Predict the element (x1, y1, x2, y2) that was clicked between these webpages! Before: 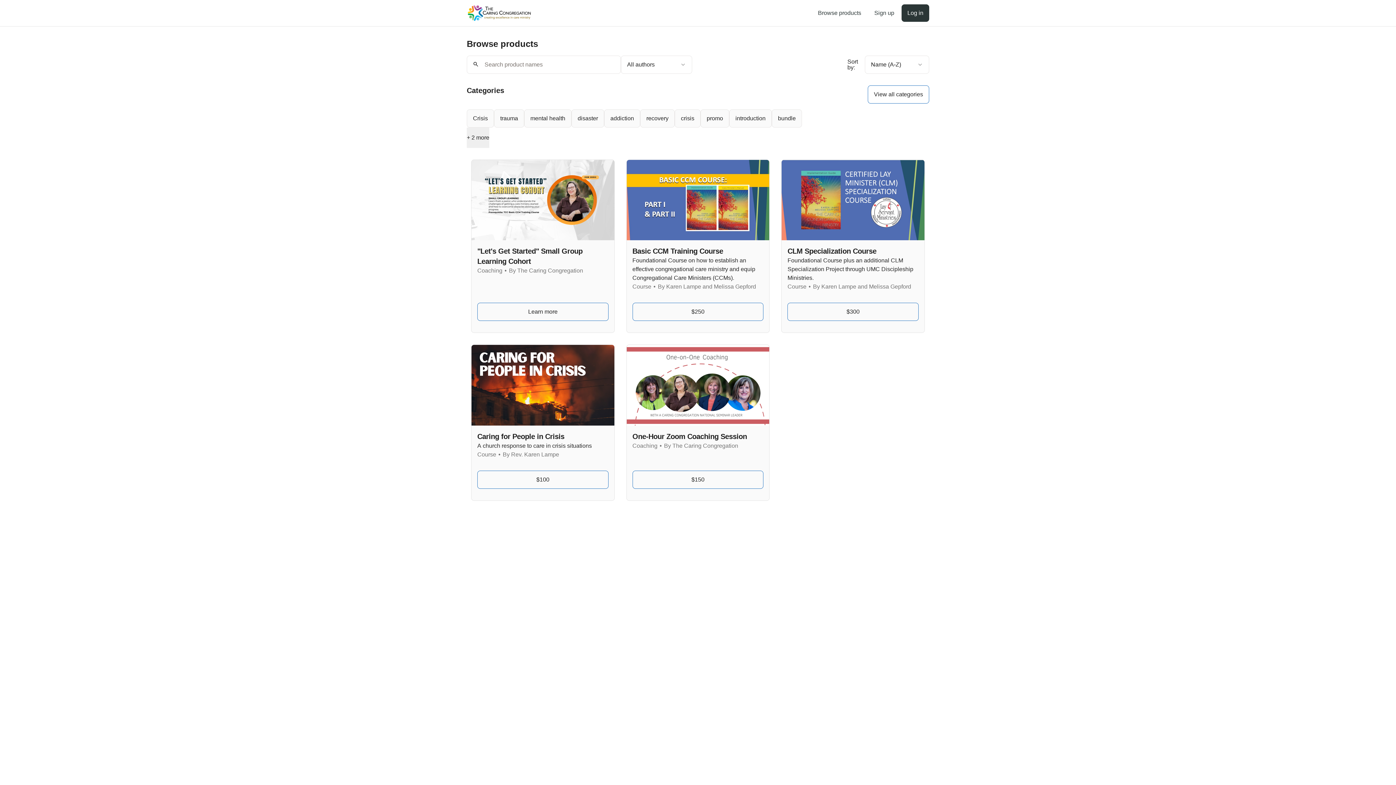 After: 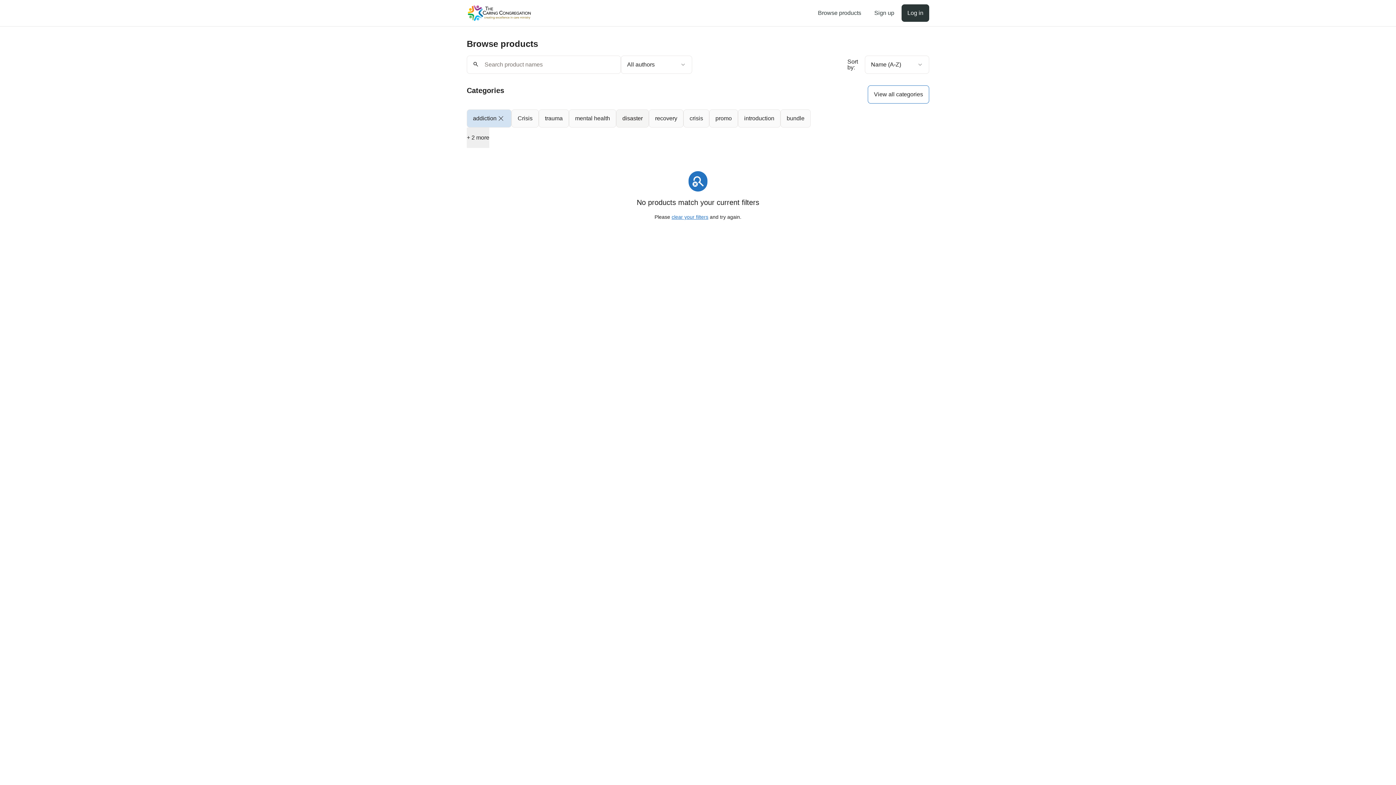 Action: label: addiction bbox: (604, 109, 640, 127)